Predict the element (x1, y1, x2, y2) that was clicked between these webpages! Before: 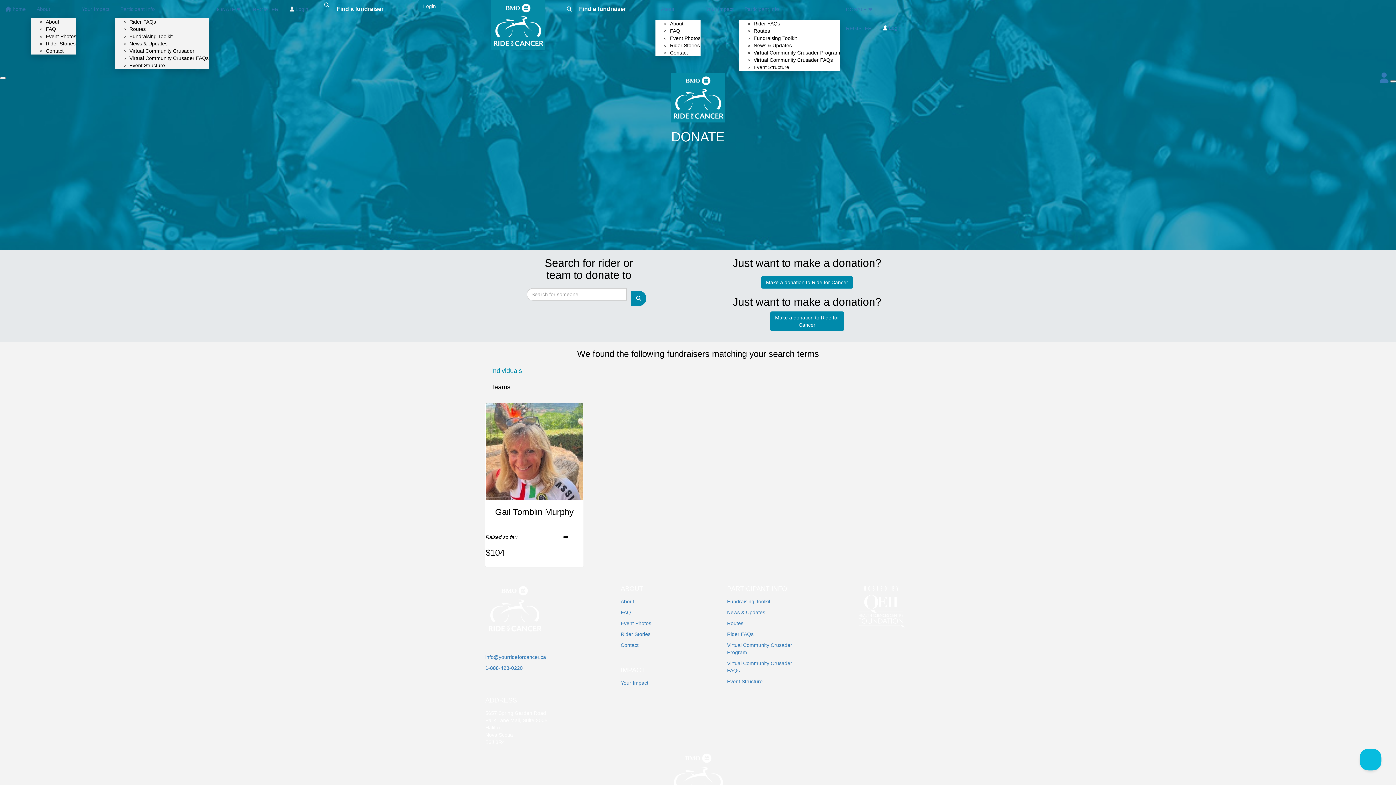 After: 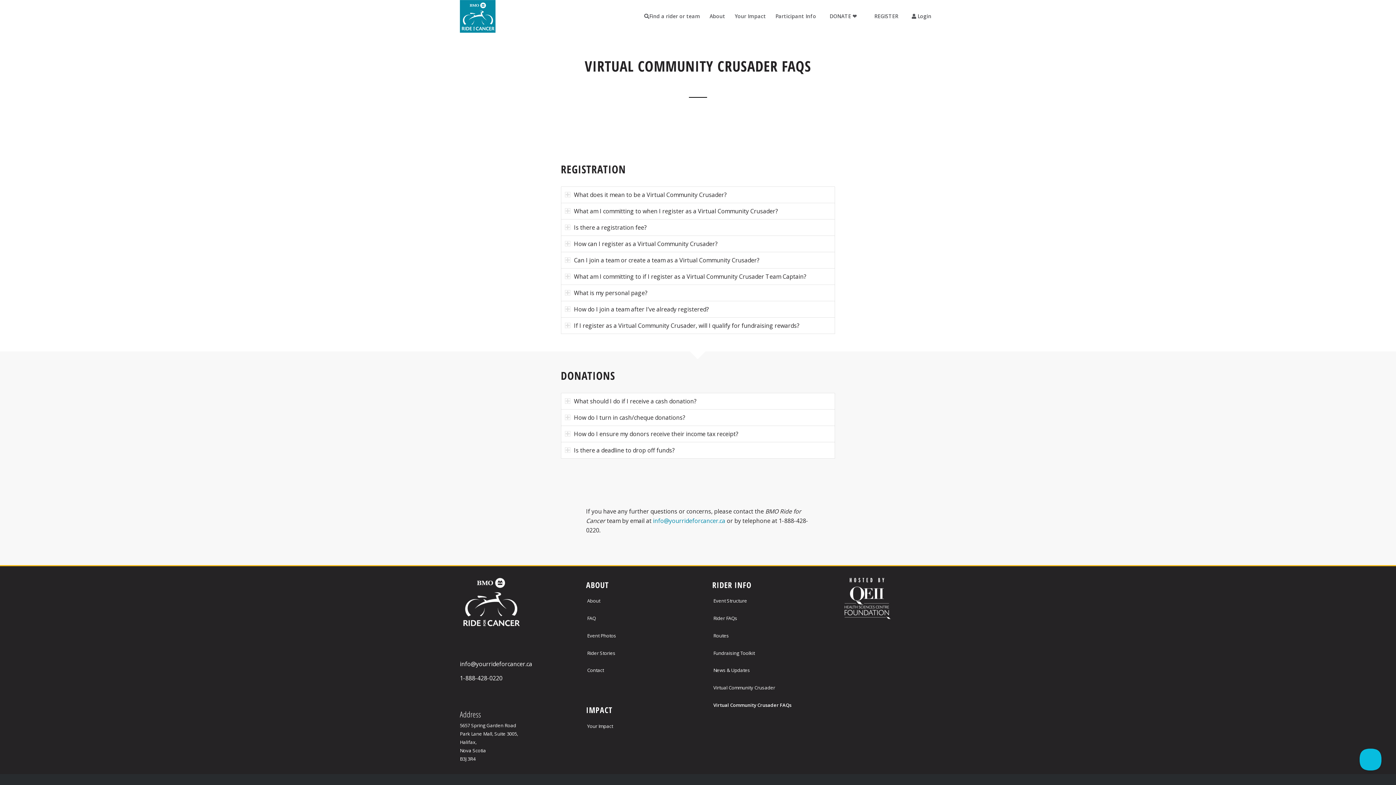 Action: label: Virtual Community Crusader FAQs bbox: (753, 57, 833, 62)